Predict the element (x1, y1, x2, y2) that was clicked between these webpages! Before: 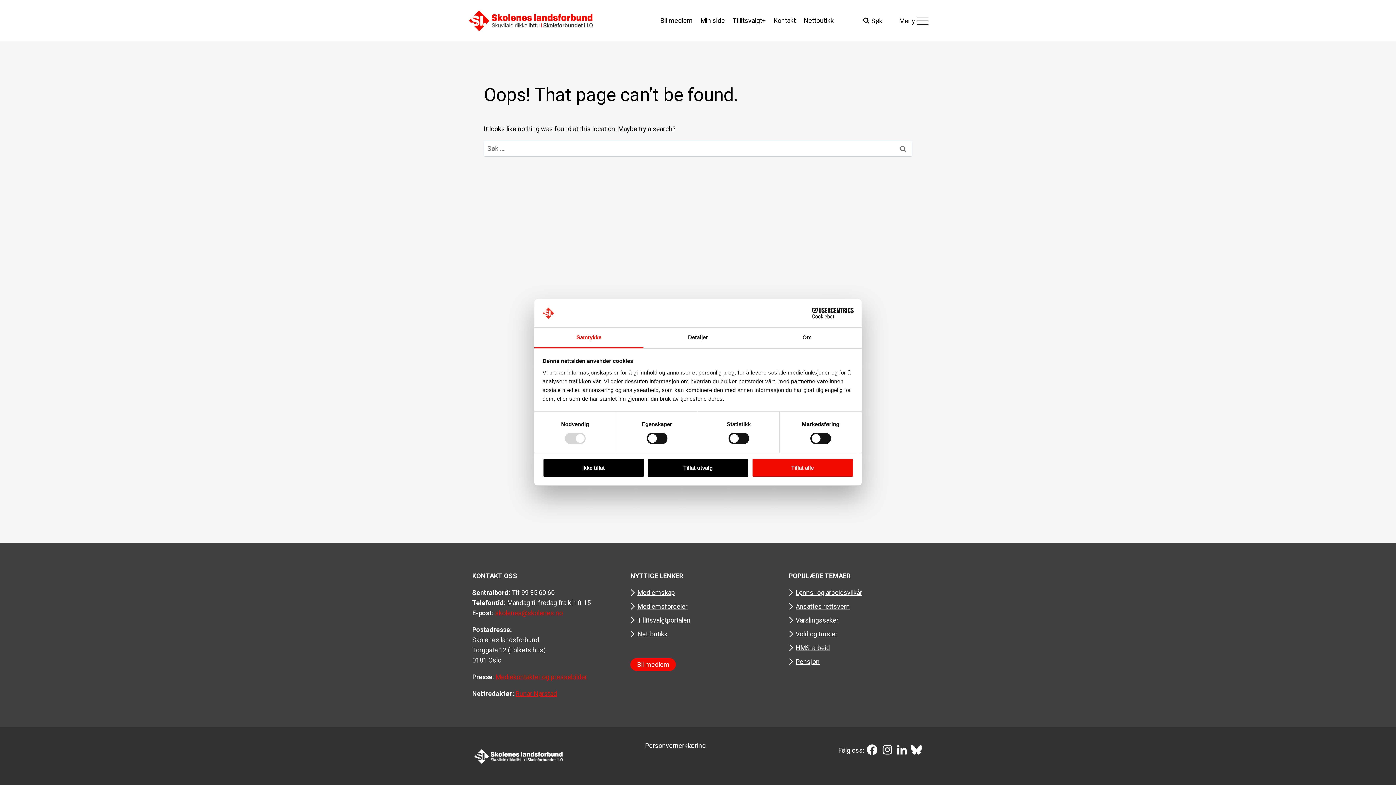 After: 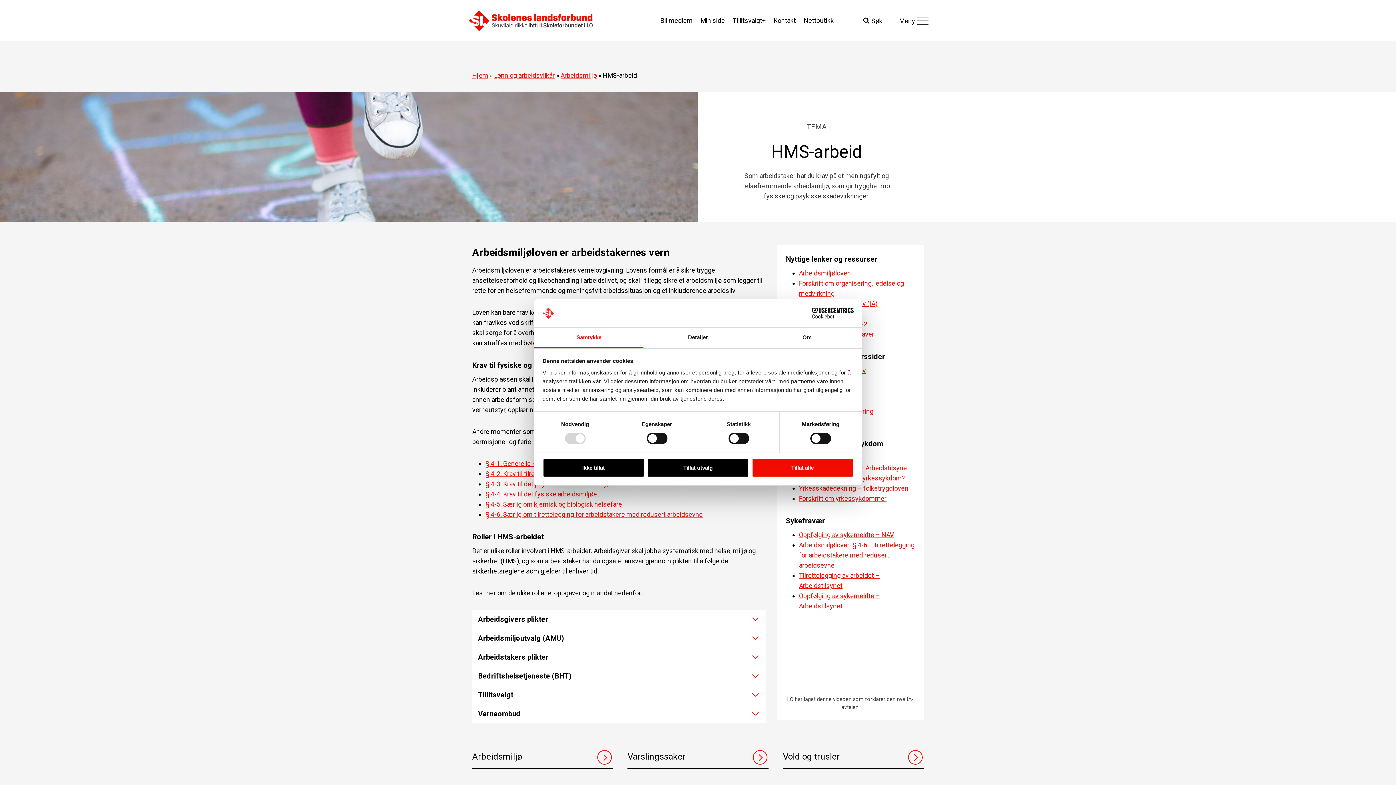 Action: label: HMS-arbeid bbox: (788, 643, 830, 653)